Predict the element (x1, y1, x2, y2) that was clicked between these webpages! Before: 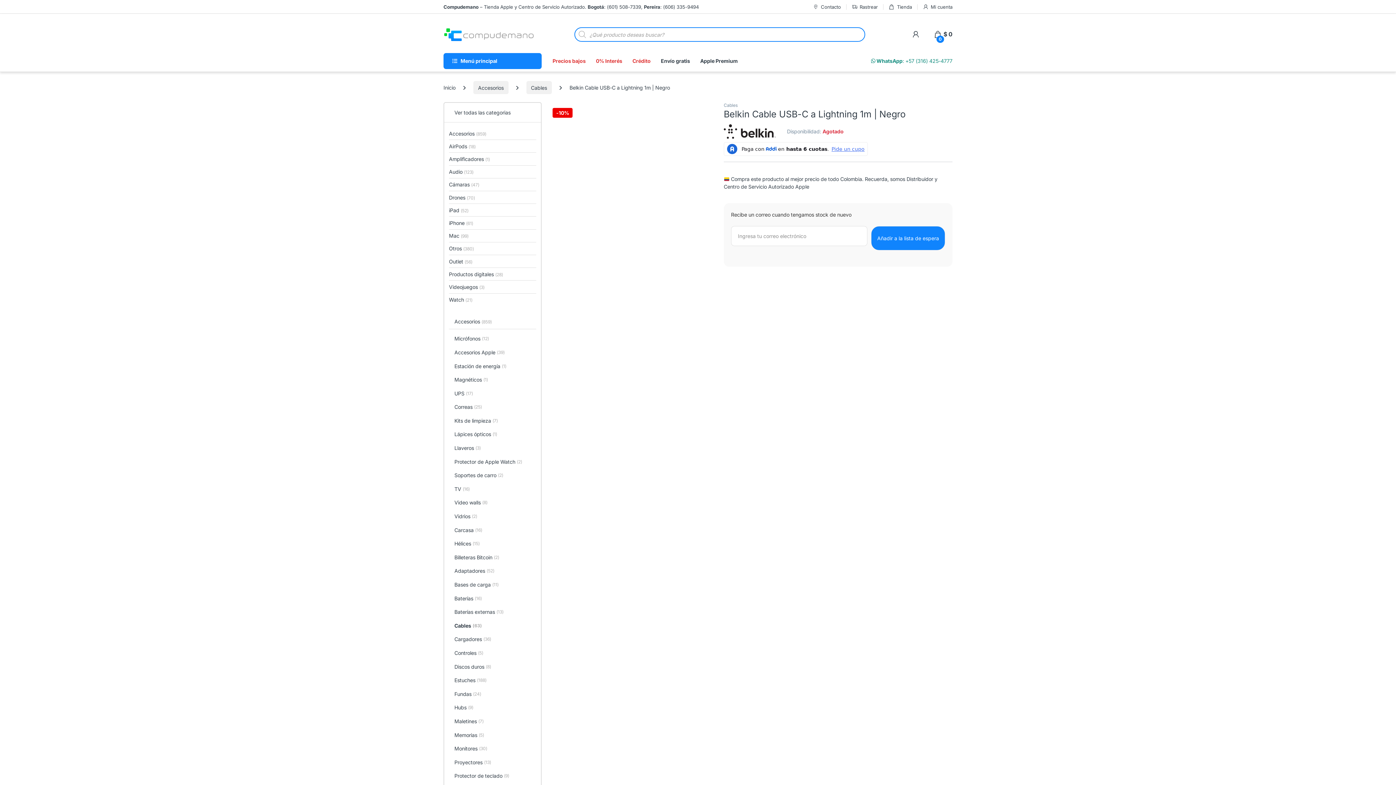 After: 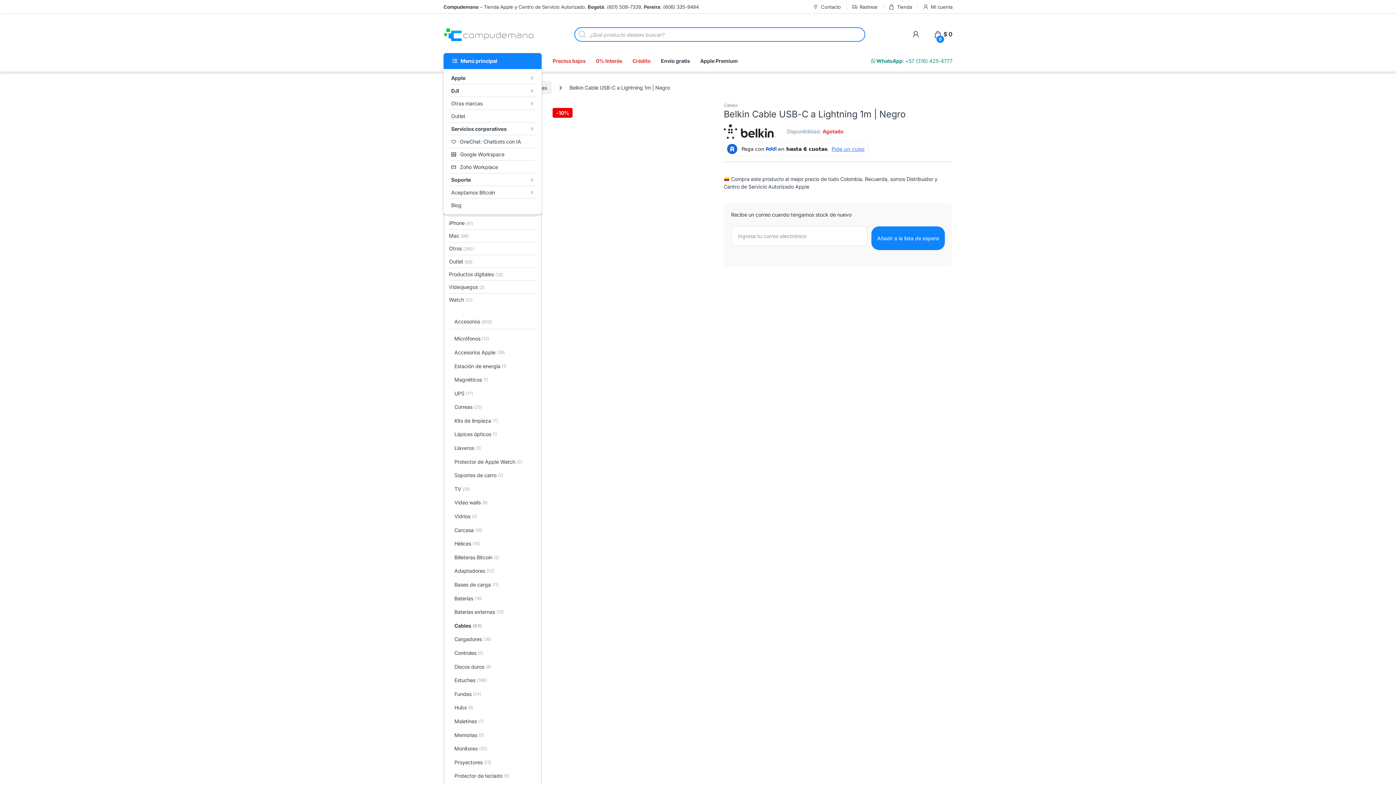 Action: bbox: (443, 53, 541, 69) label: Menú principal